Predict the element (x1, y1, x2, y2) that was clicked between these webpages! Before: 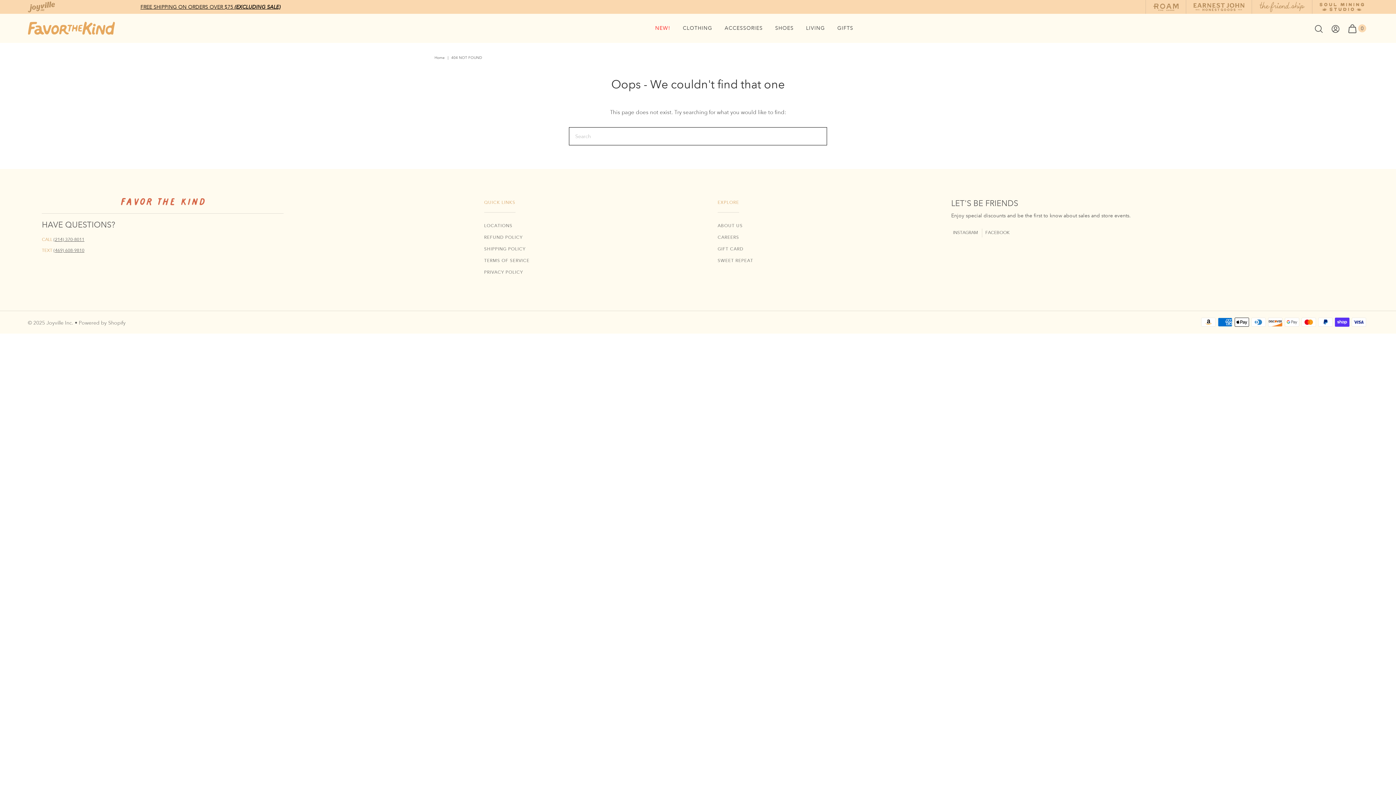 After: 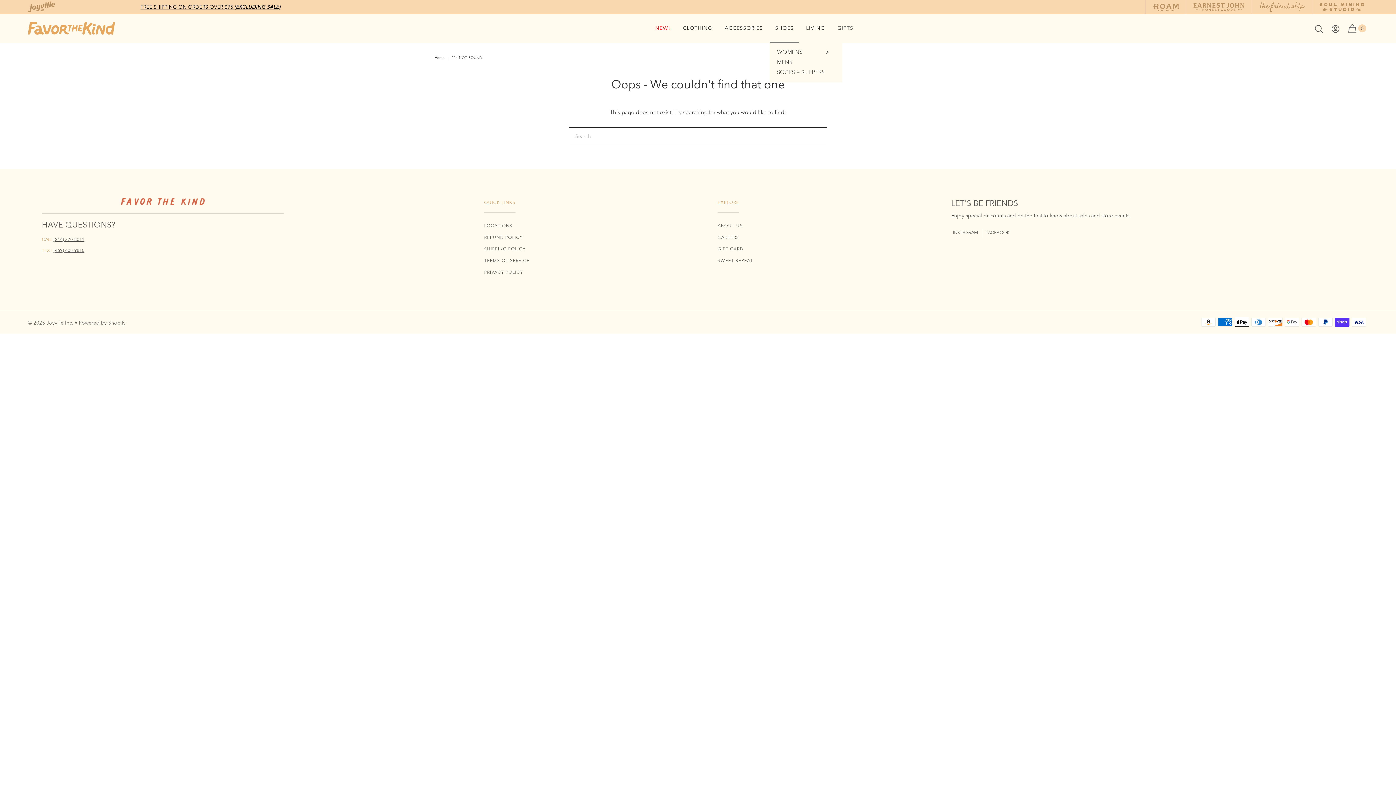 Action: bbox: (769, 13, 799, 42) label: SHOES